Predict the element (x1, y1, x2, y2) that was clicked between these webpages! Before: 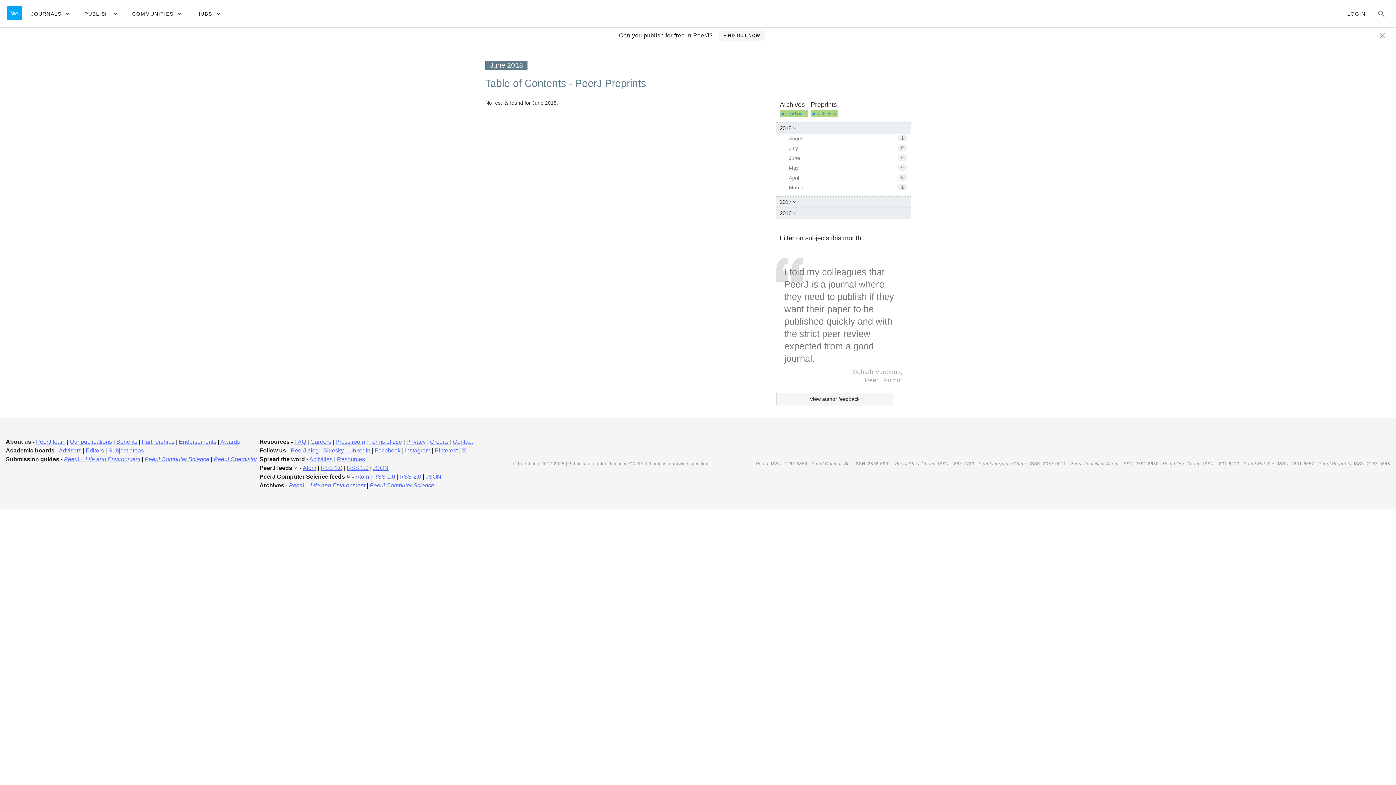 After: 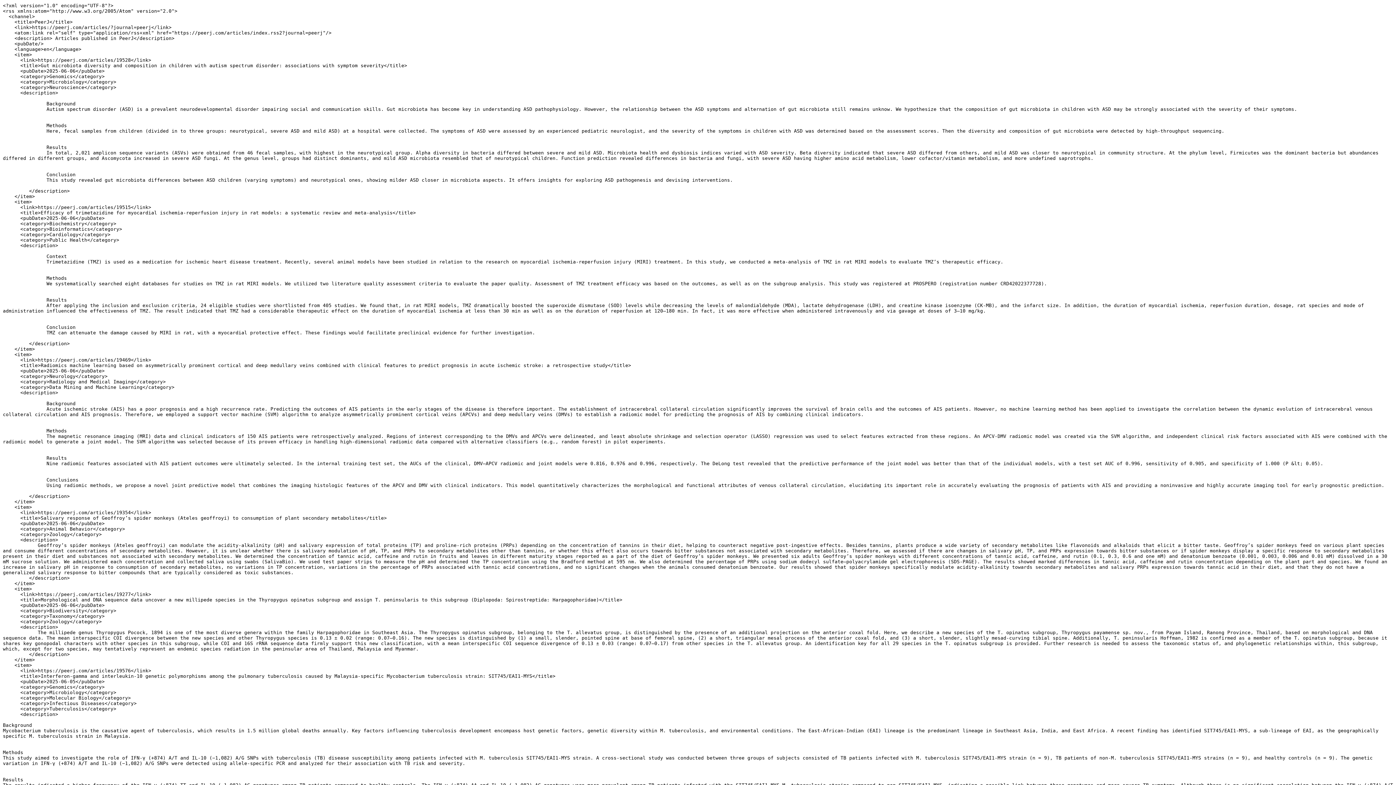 Action: bbox: (346, 464, 368, 471) label: RSS 2.0